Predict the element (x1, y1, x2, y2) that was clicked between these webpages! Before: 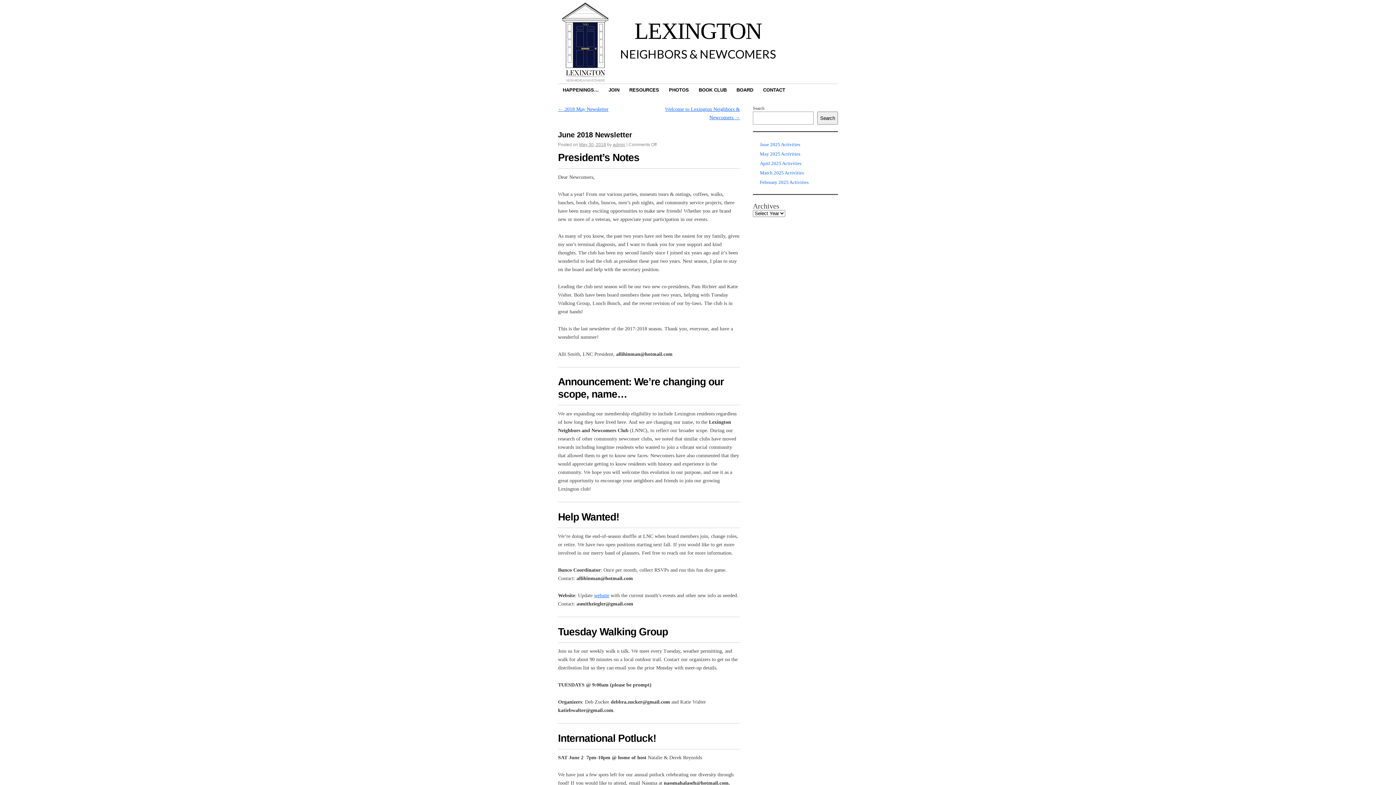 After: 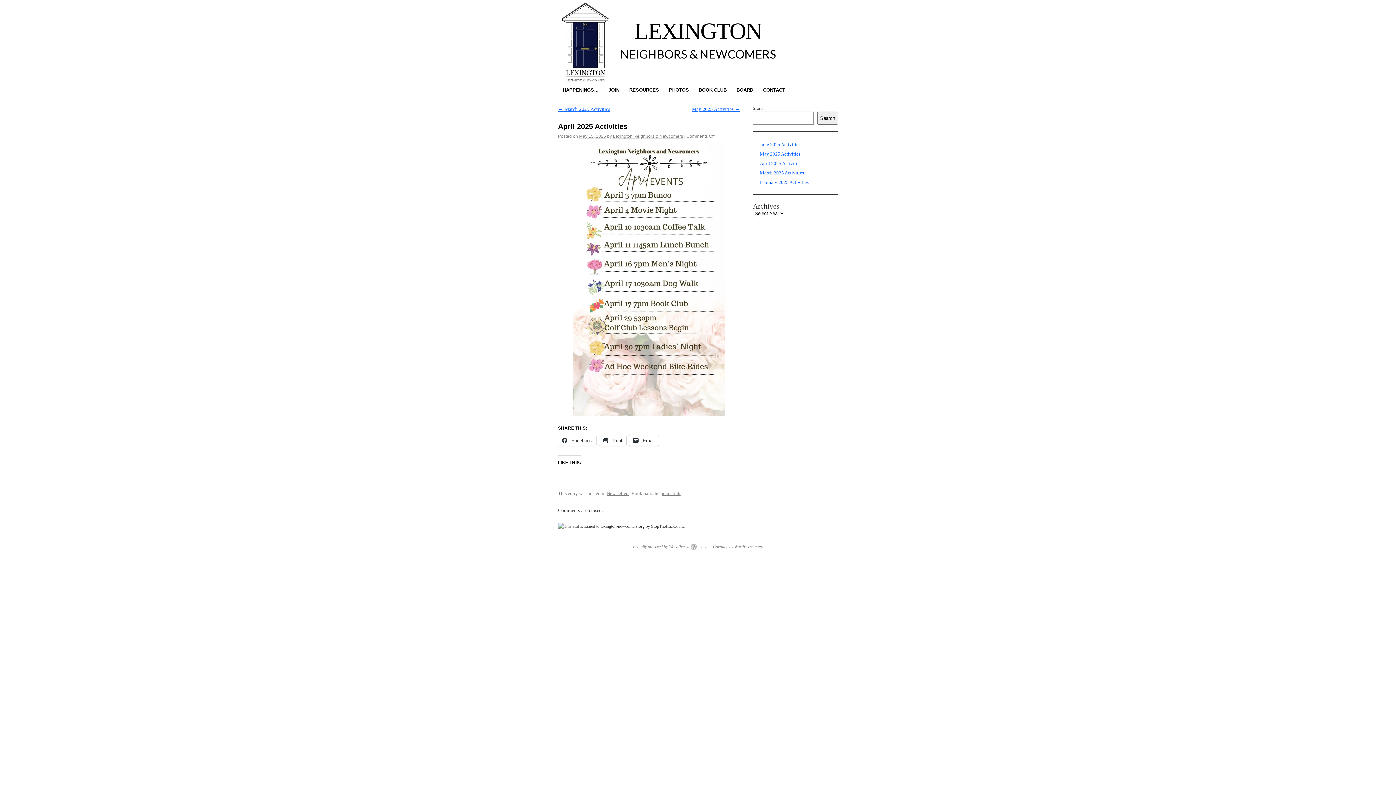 Action: label: April 2025 Activities bbox: (760, 160, 801, 166)